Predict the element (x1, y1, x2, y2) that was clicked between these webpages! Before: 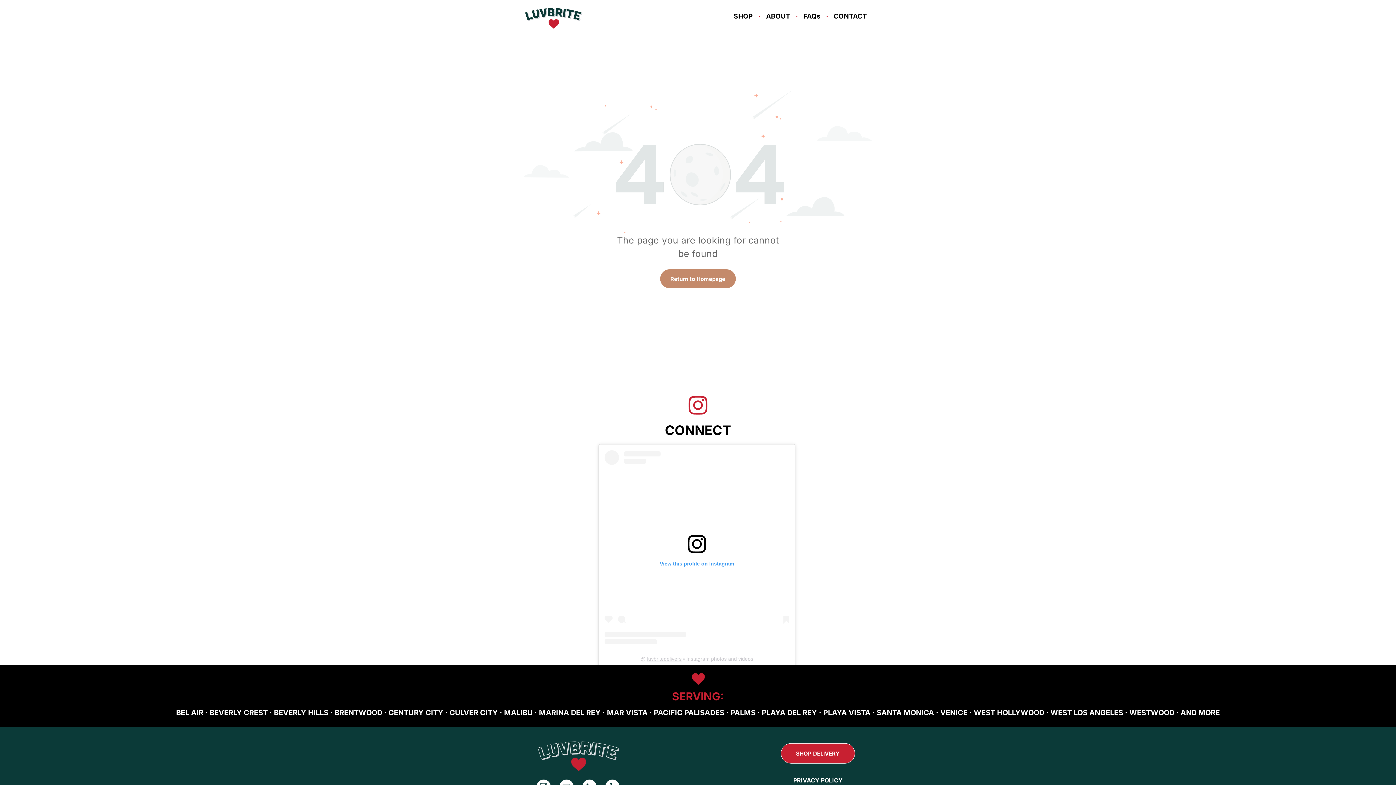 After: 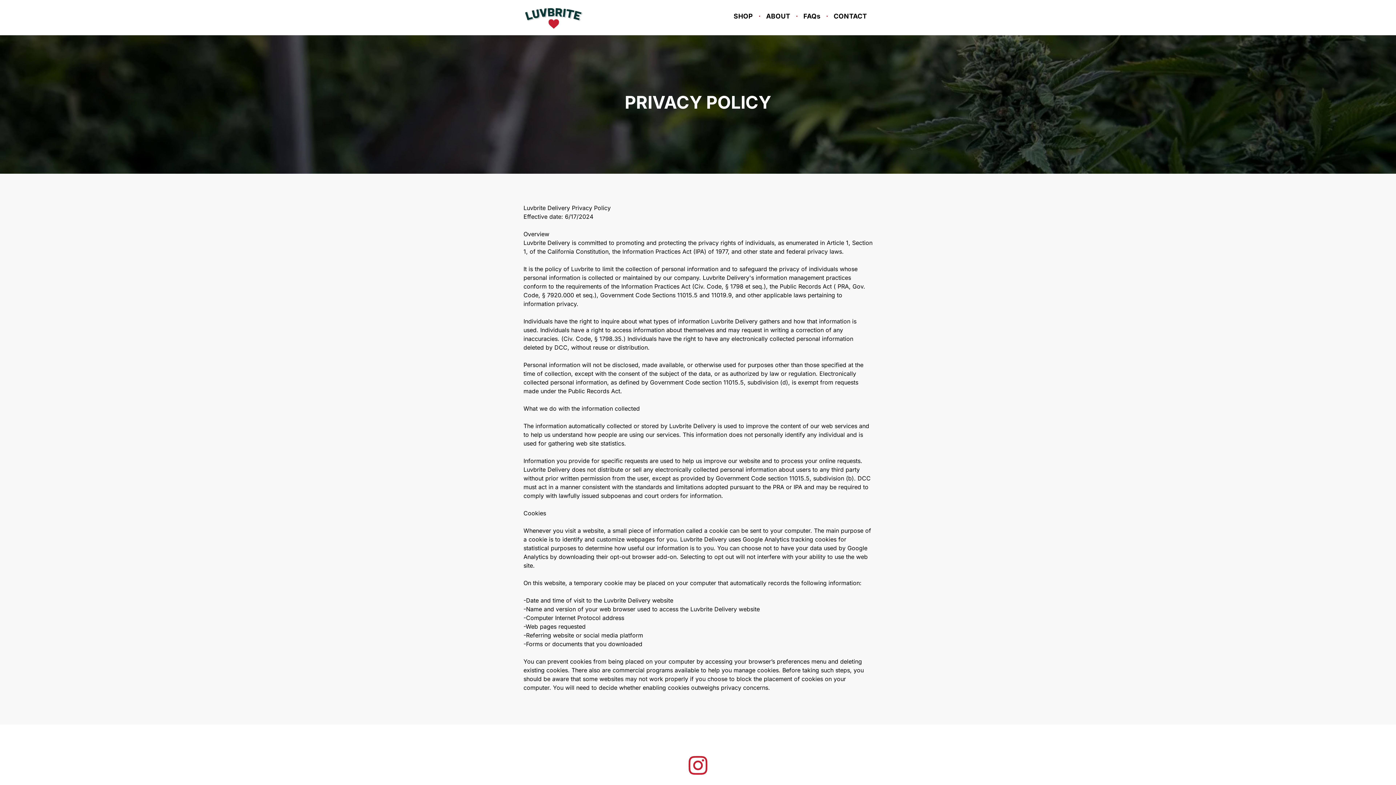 Action: label: PRIVACY POLICY bbox: (793, 777, 842, 784)